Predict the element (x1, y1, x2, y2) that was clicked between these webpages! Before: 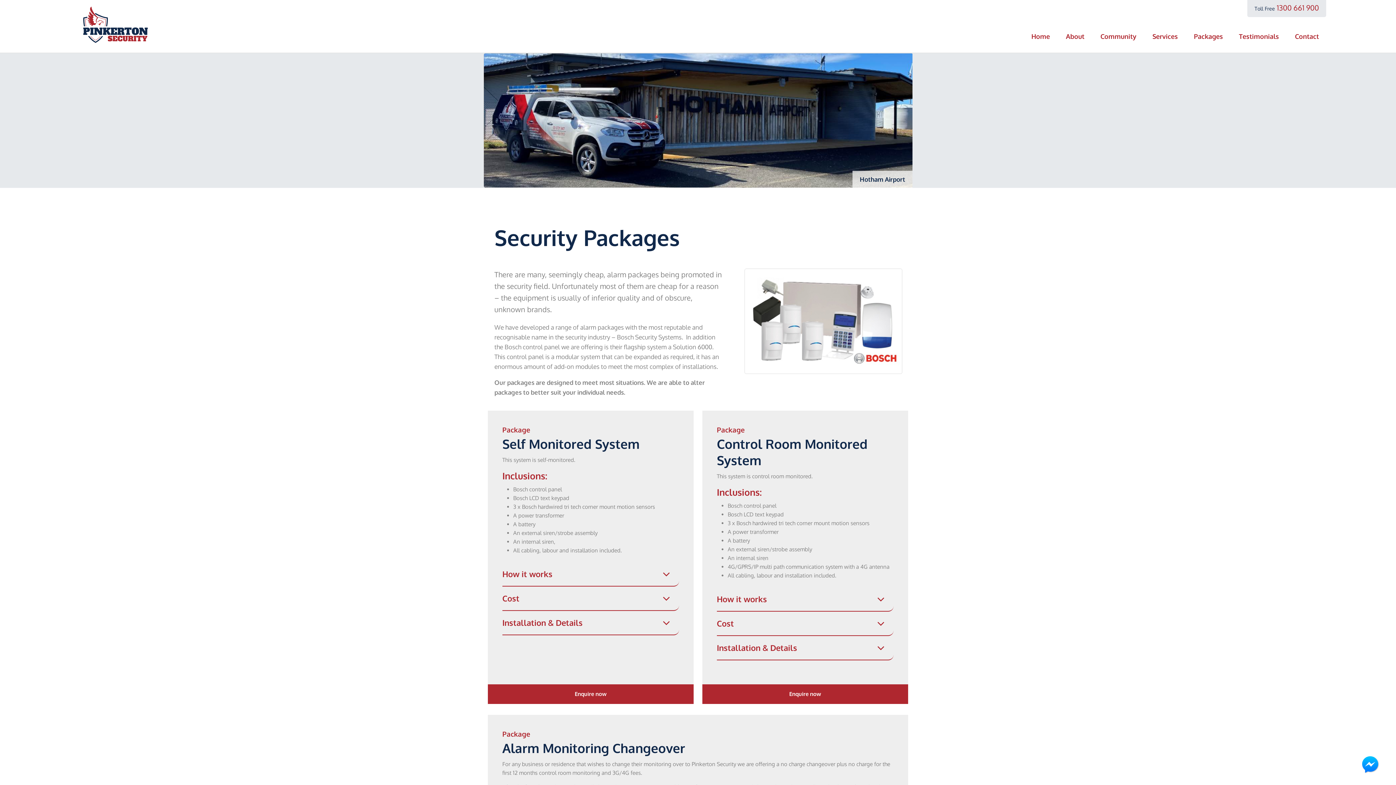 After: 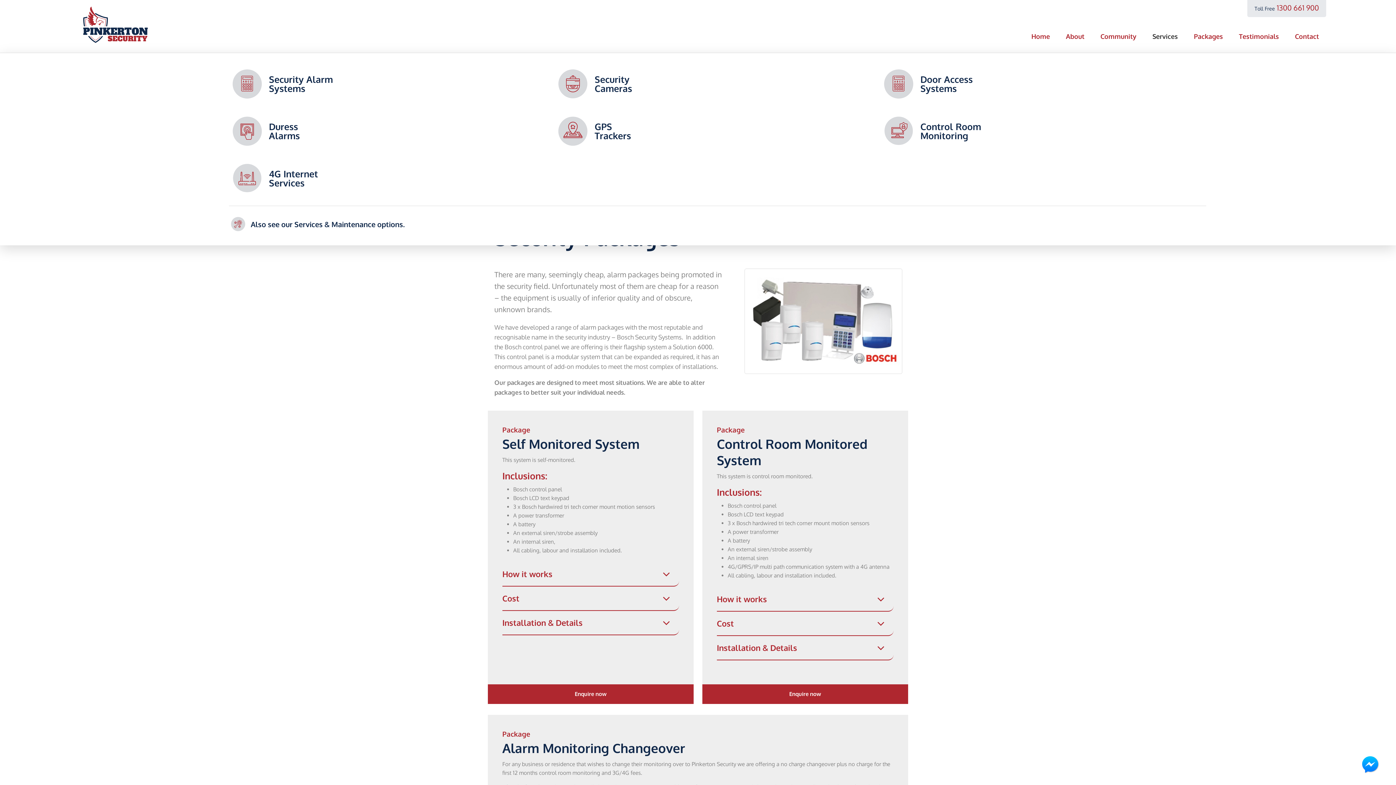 Action: label: Services bbox: (1145, 29, 1185, 62)